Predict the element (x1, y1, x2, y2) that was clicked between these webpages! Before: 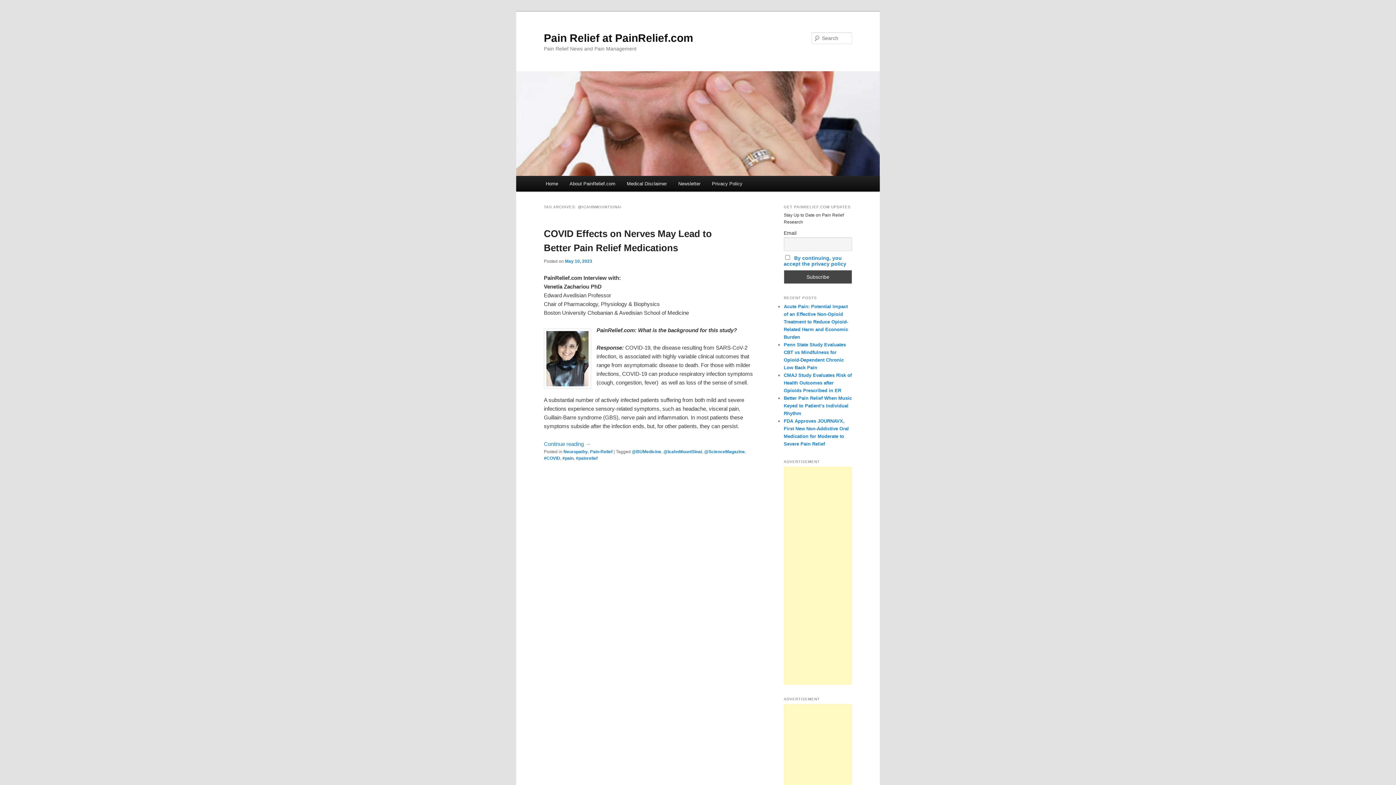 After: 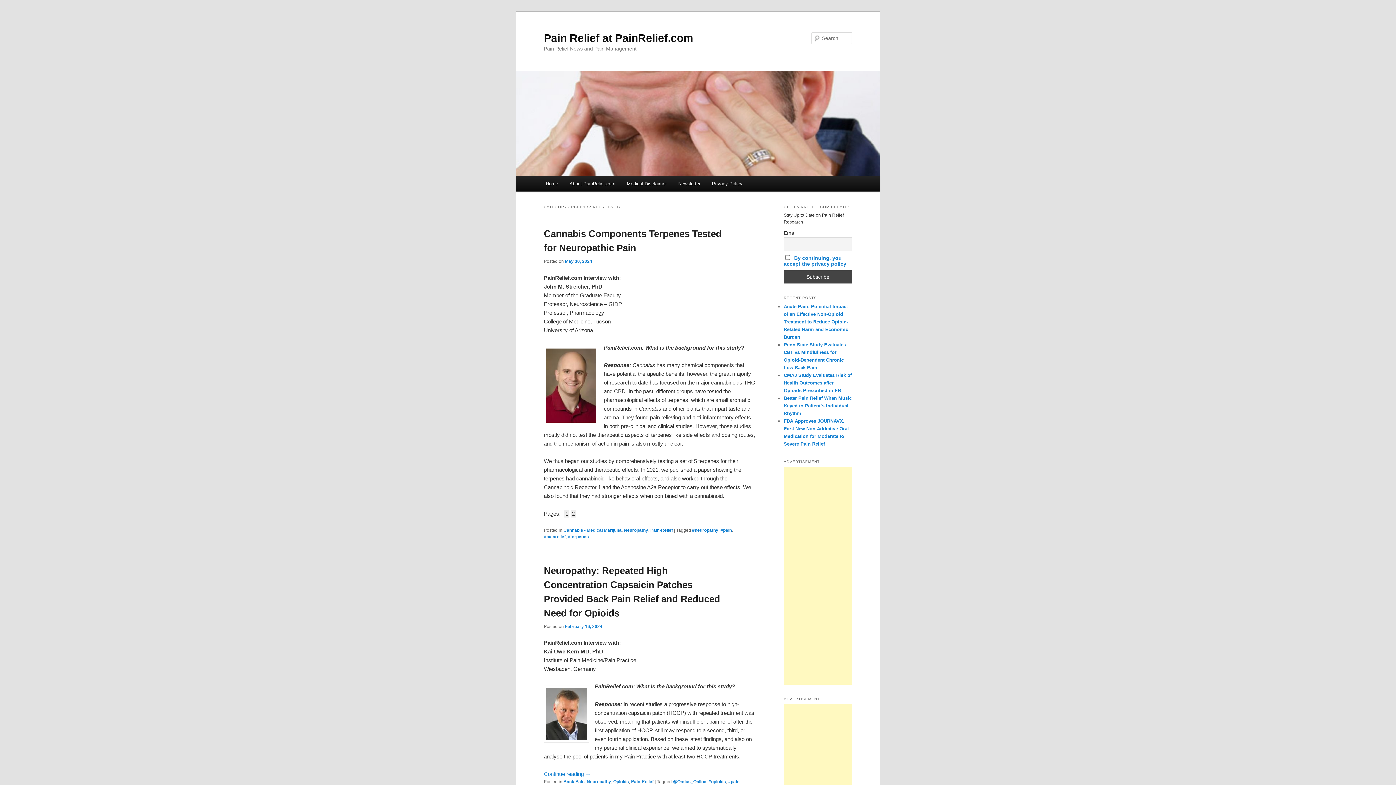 Action: bbox: (563, 449, 588, 454) label: Neuropathy